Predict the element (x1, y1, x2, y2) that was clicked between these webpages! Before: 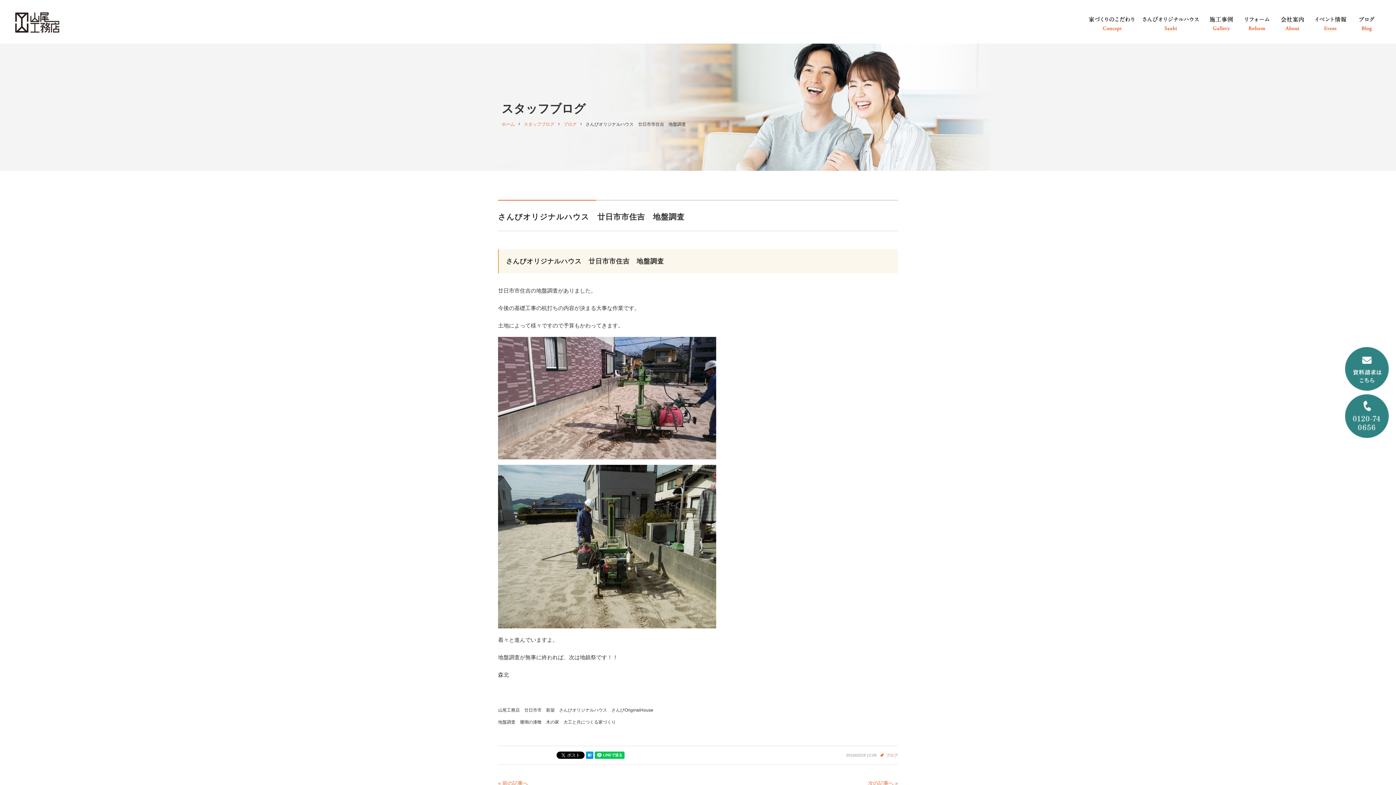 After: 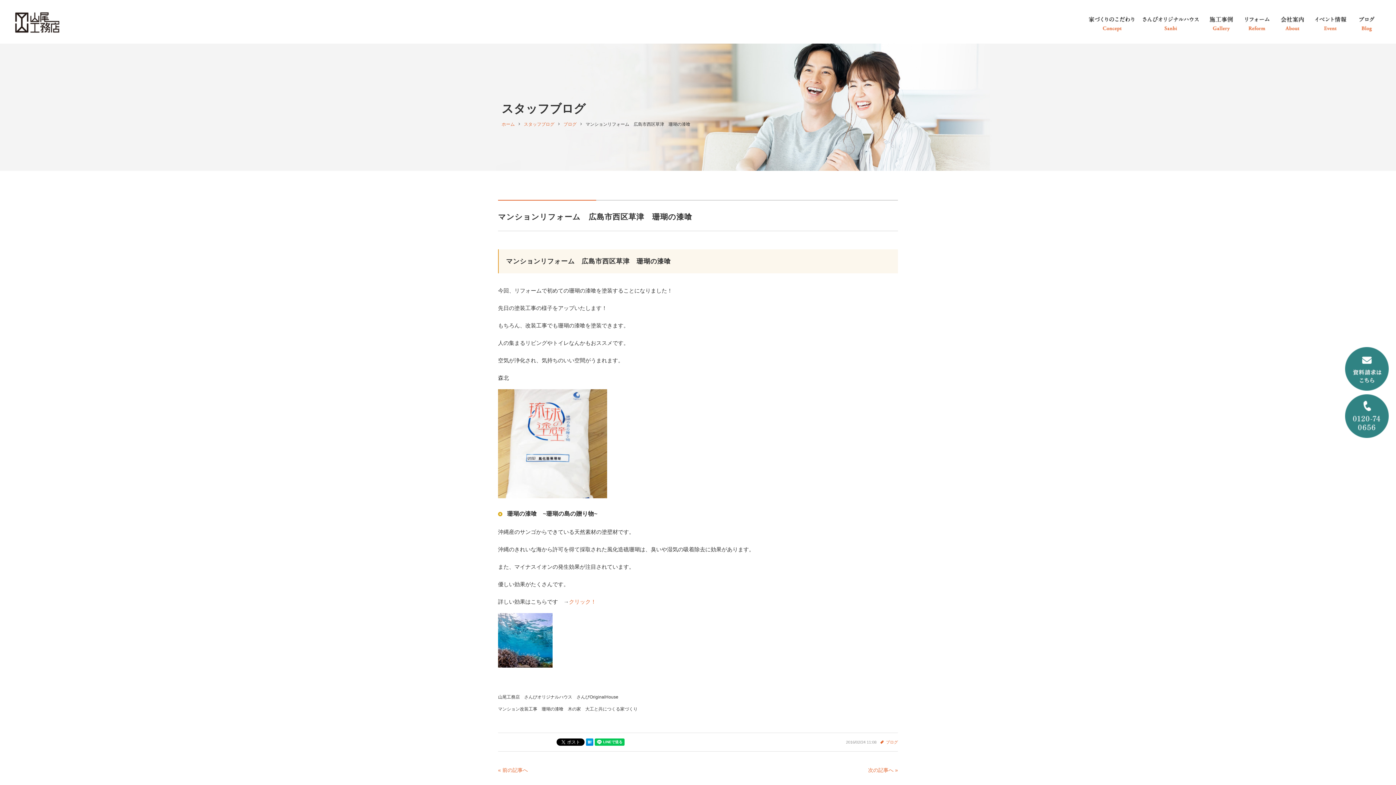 Action: bbox: (868, 779, 898, 787) label: 次の記事へ »